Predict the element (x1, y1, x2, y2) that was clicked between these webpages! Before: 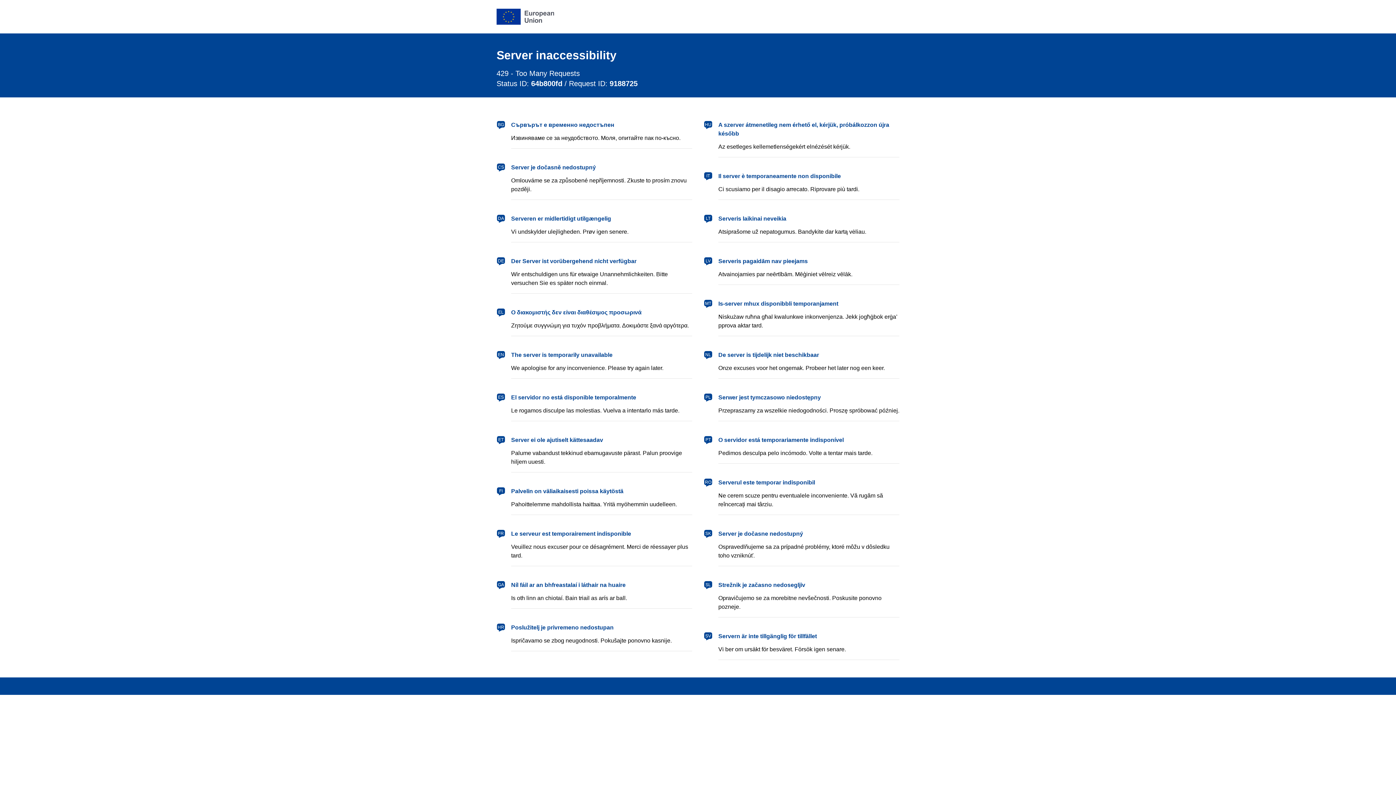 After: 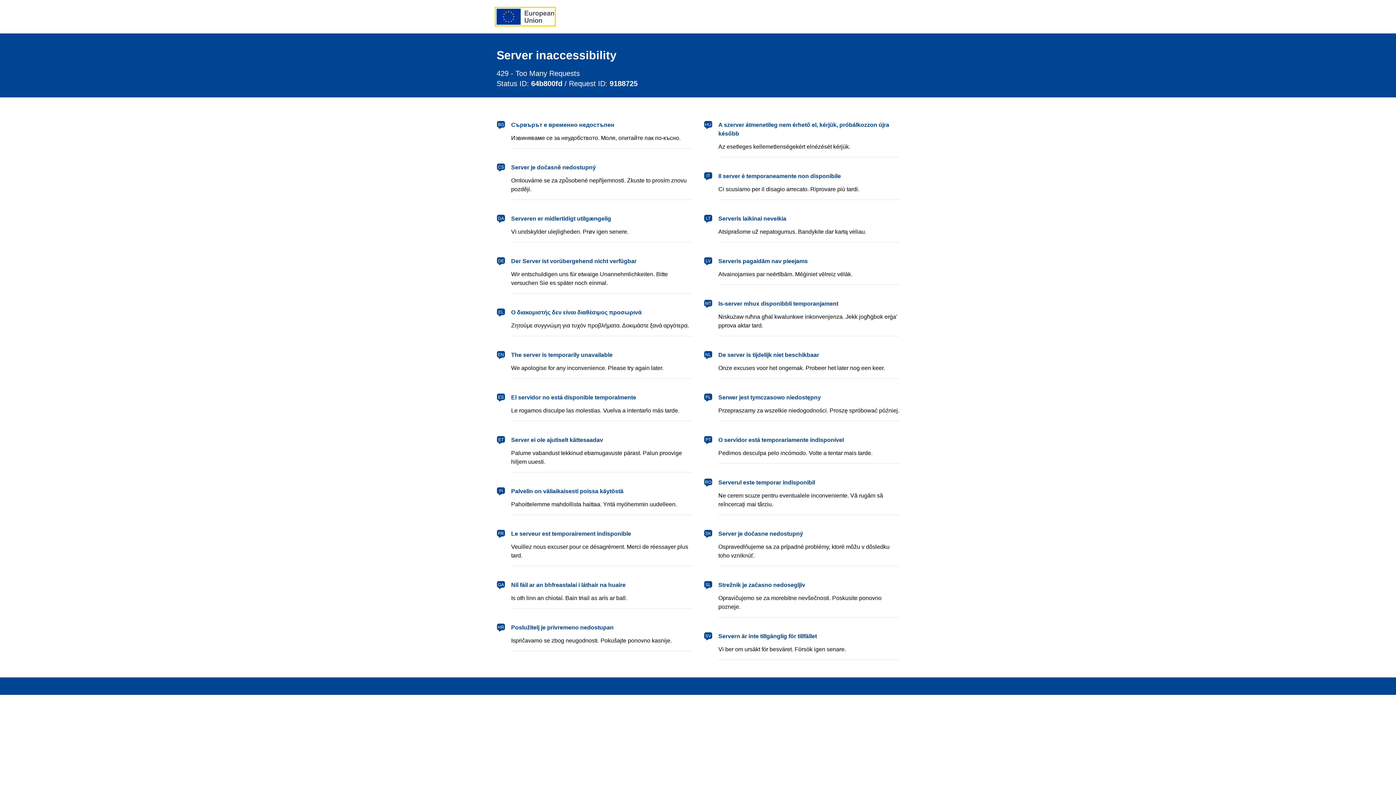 Action: label: European Union bbox: (496, 8, 554, 24)